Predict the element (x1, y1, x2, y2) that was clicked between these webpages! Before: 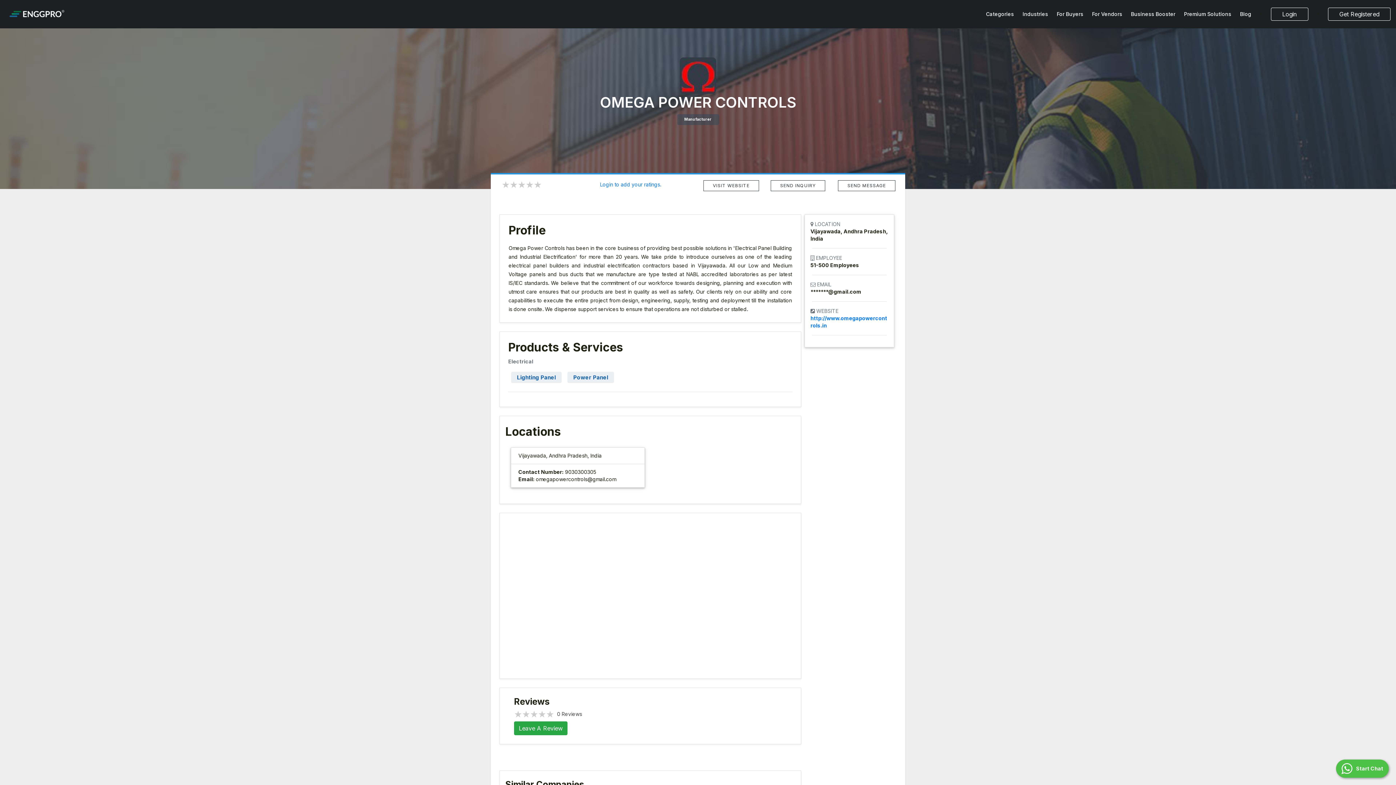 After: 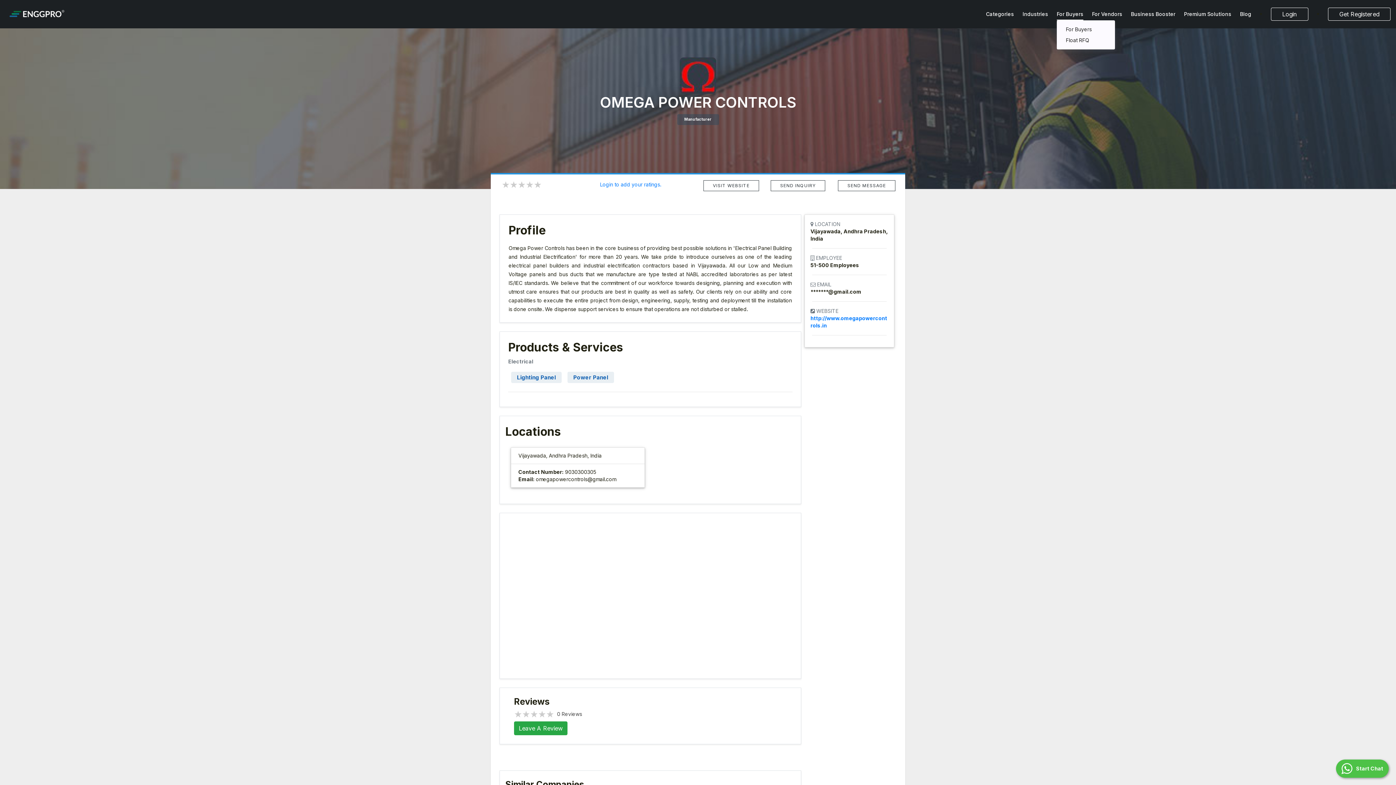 Action: bbox: (1057, 8, 1083, 20) label: For Buyers